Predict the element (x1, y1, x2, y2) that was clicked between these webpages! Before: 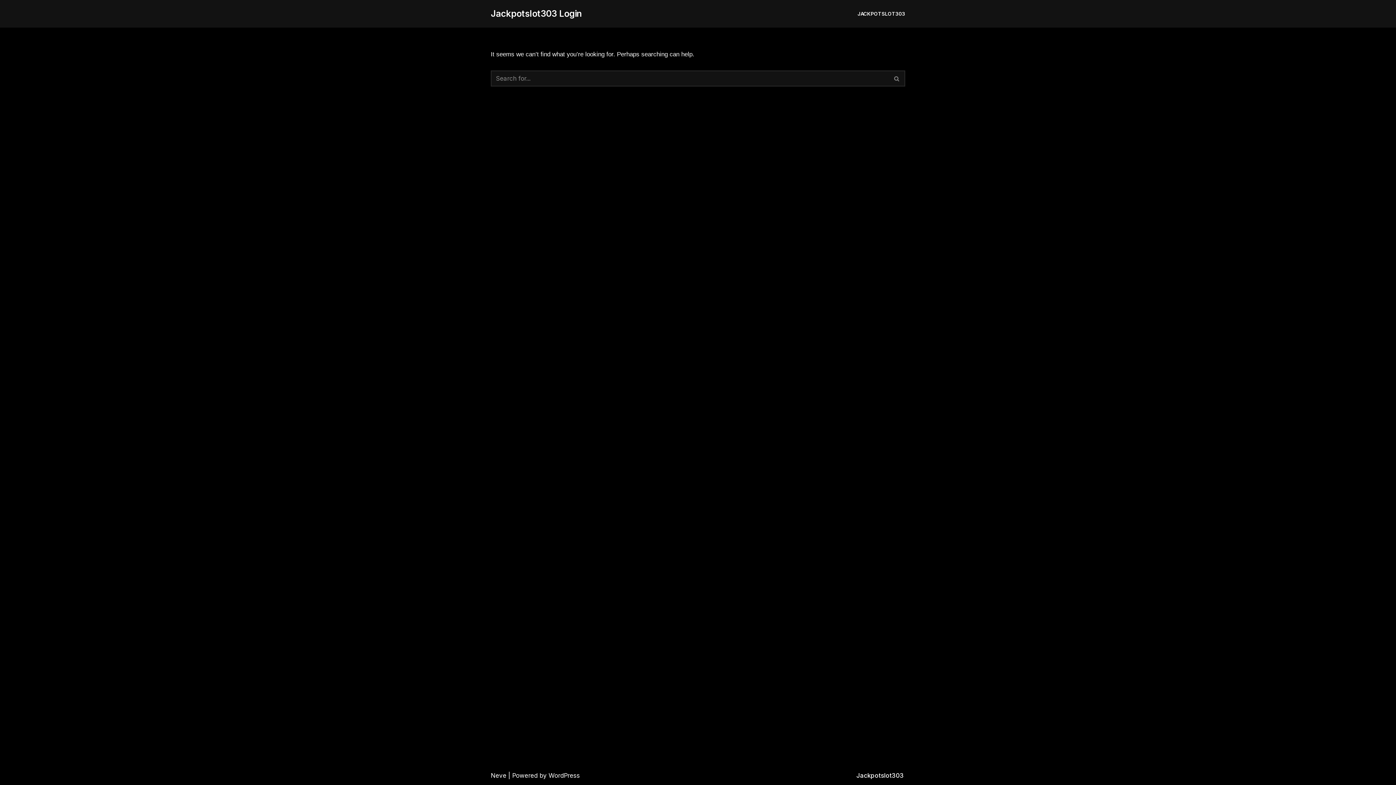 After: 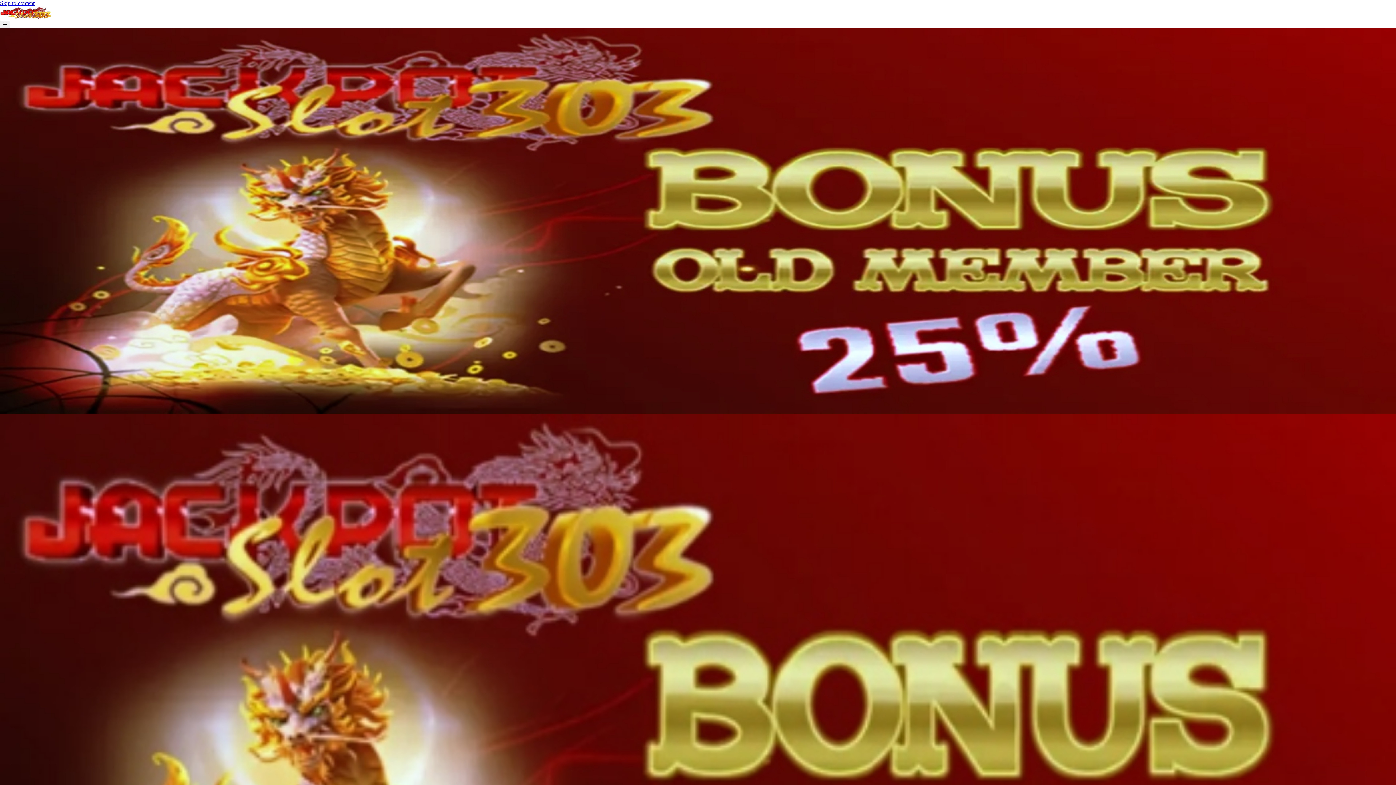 Action: label: JACKPOTSLOT303 bbox: (857, 9, 905, 18)